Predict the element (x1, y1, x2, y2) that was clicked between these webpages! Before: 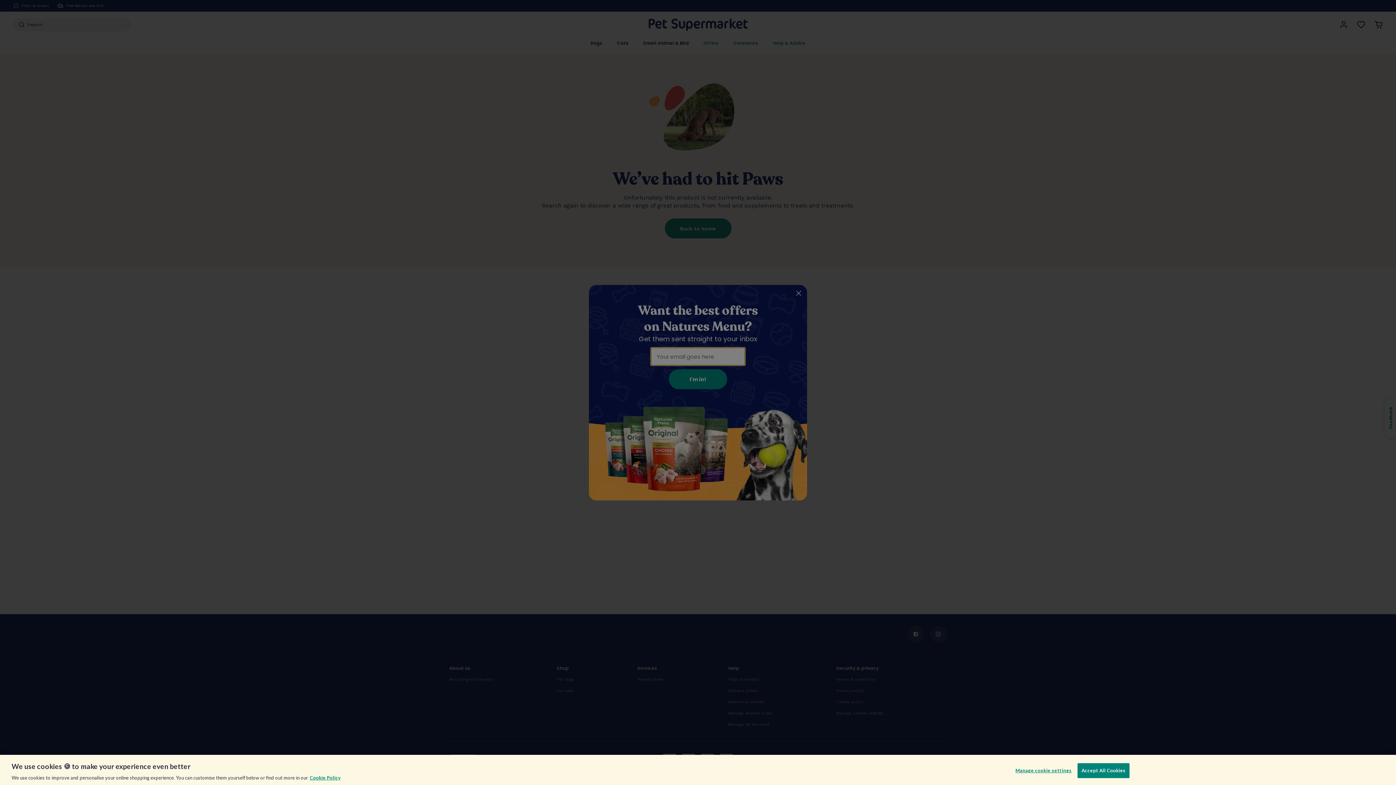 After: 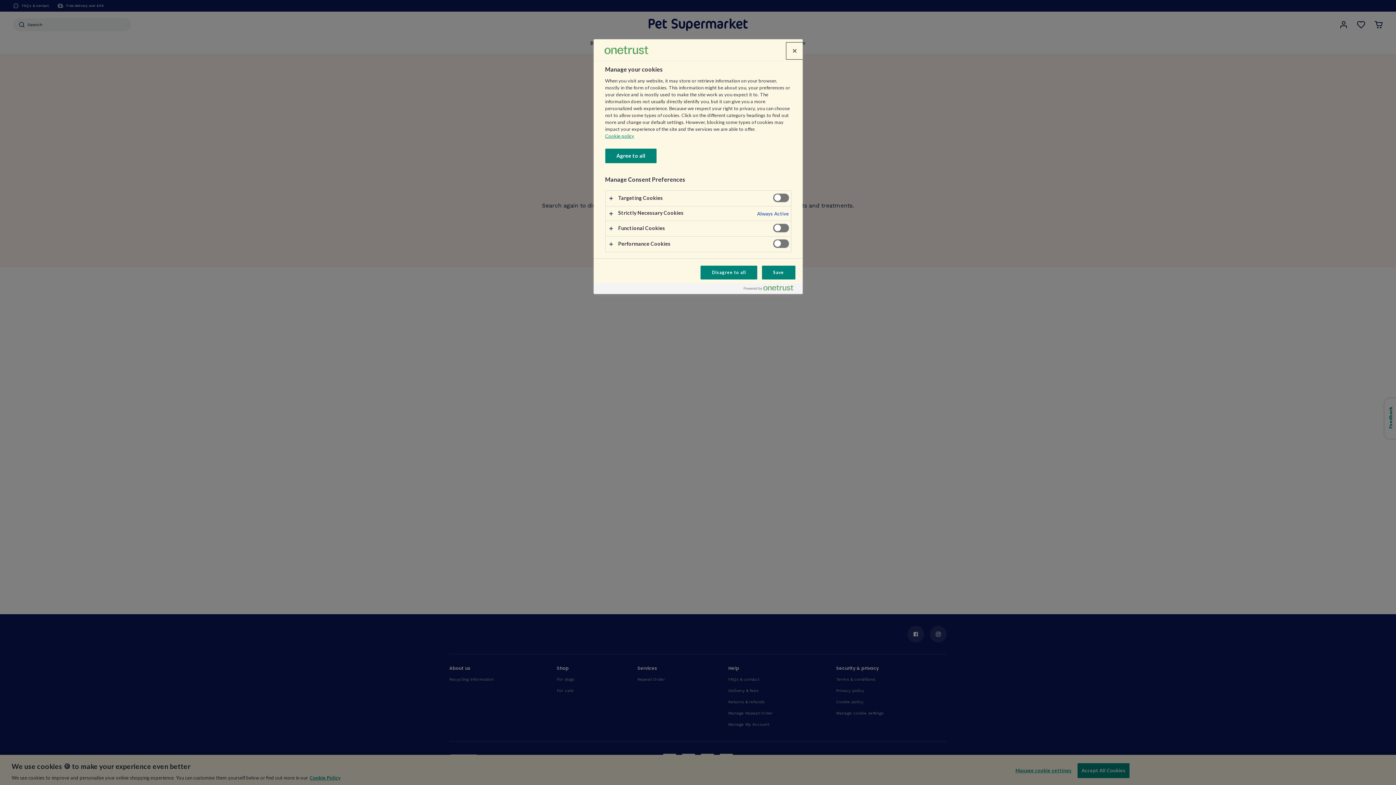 Action: bbox: (1015, 763, 1072, 778) label: Manage cookie settings